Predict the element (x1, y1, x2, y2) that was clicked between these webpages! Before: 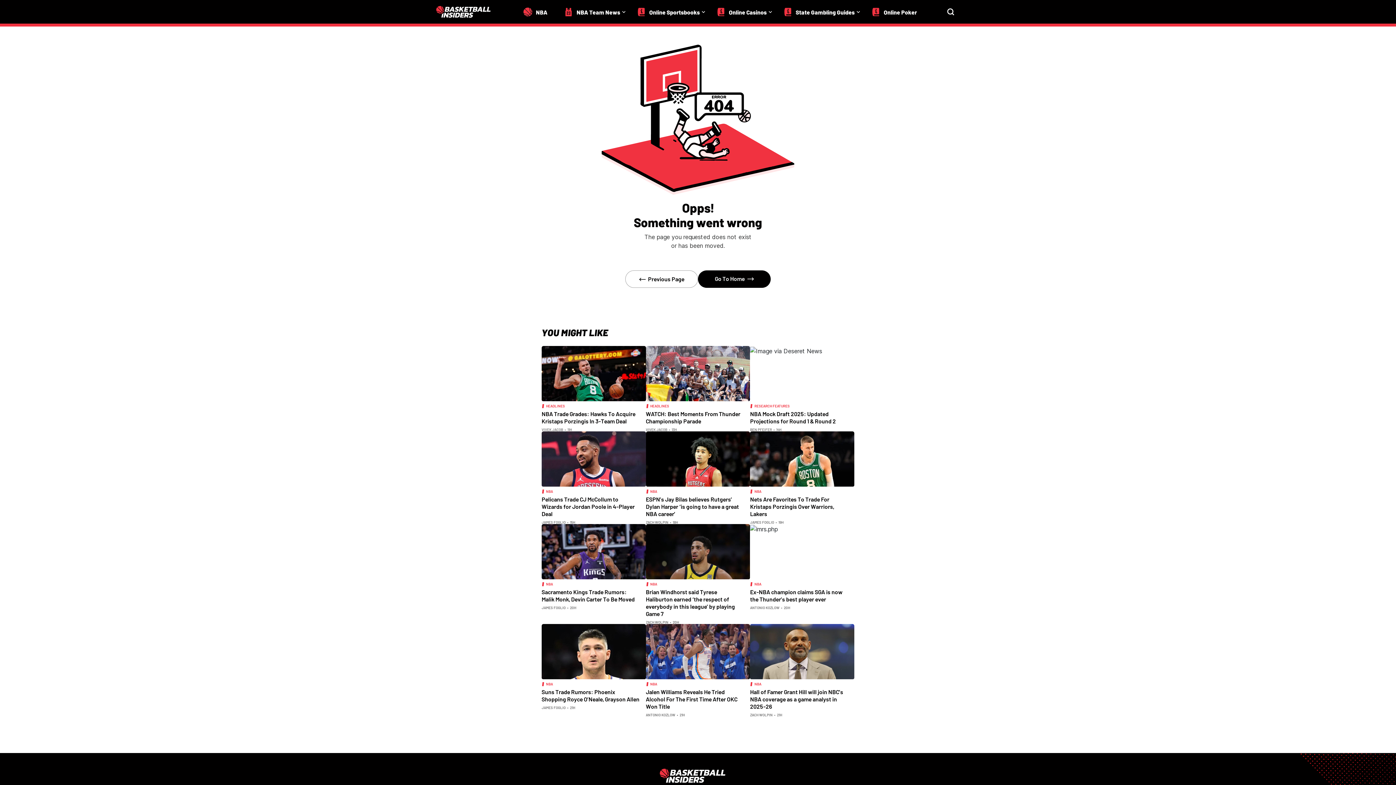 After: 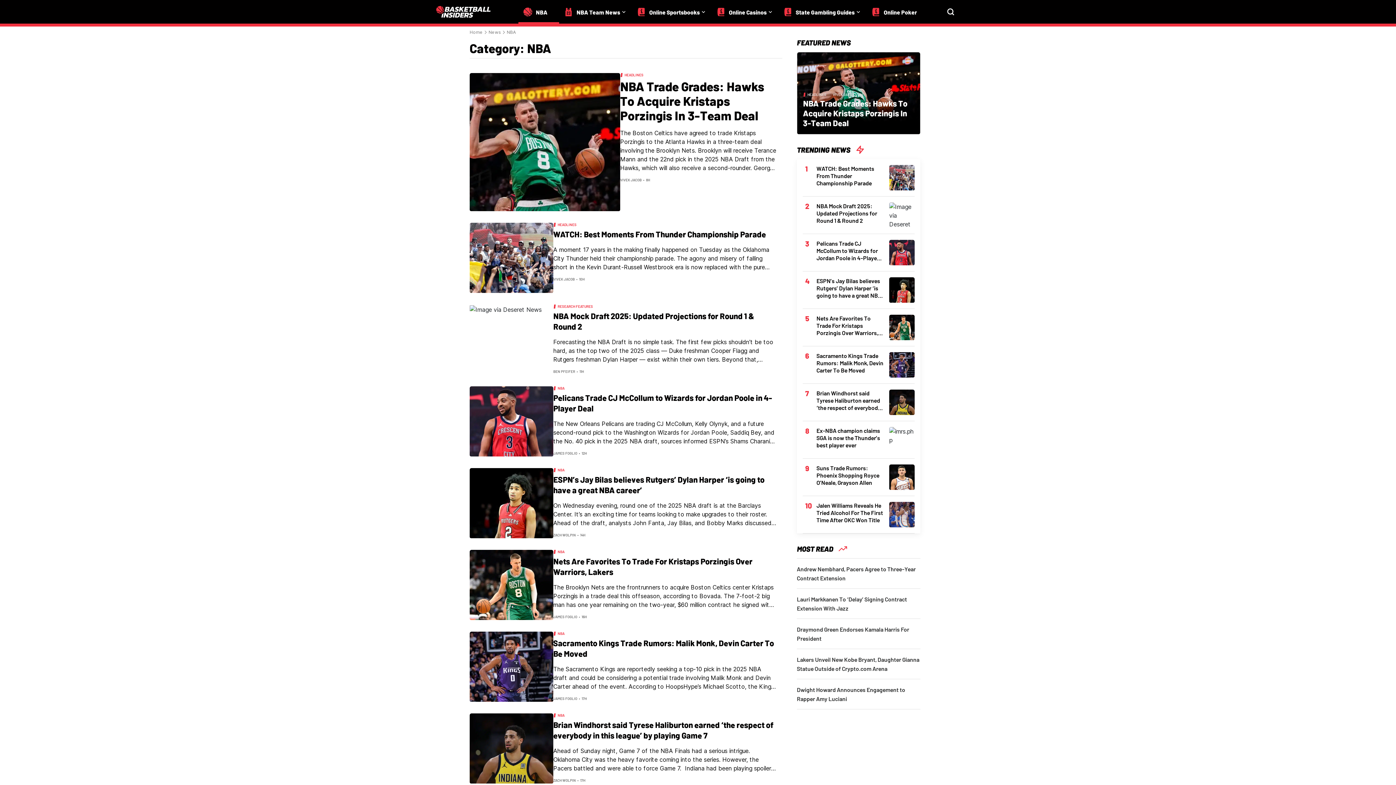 Action: bbox: (546, 489, 553, 493) label: NBA